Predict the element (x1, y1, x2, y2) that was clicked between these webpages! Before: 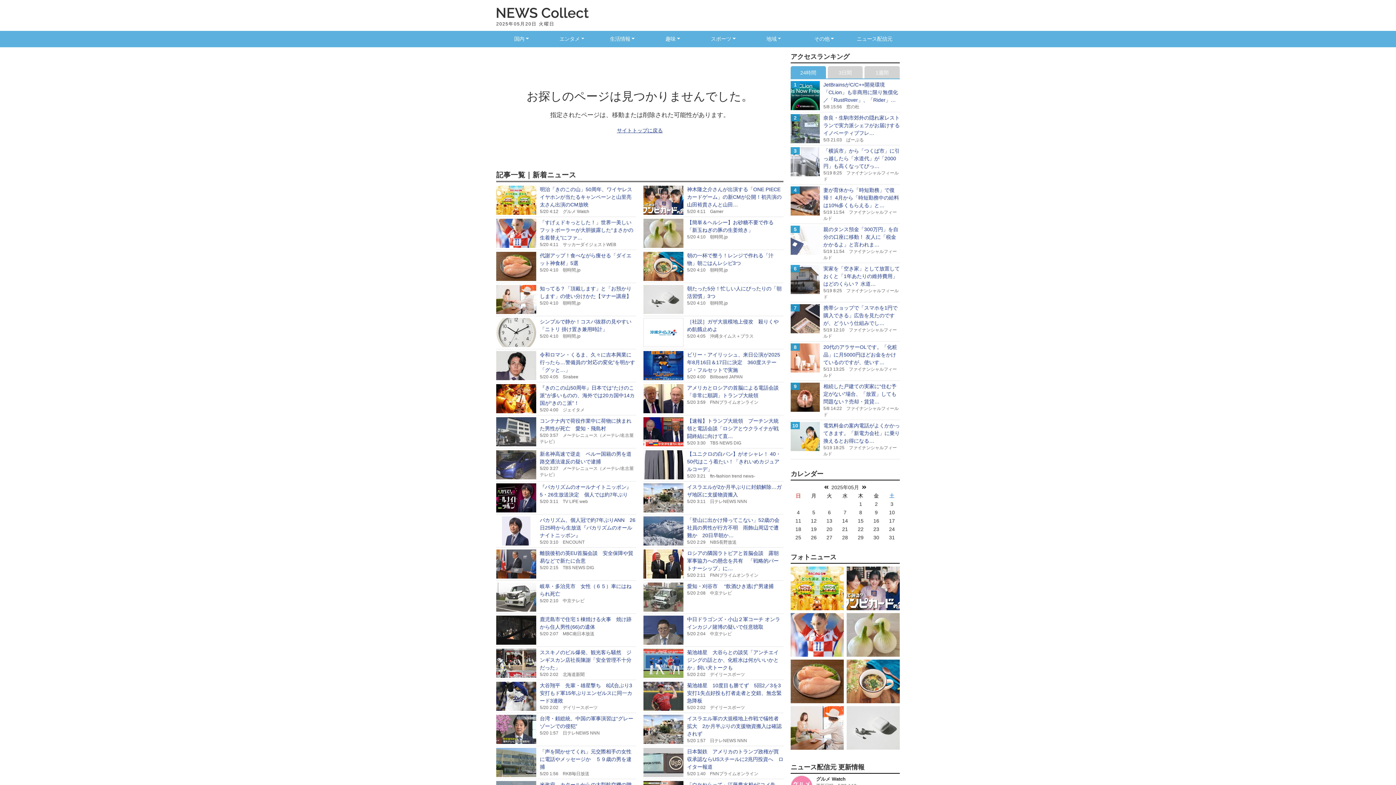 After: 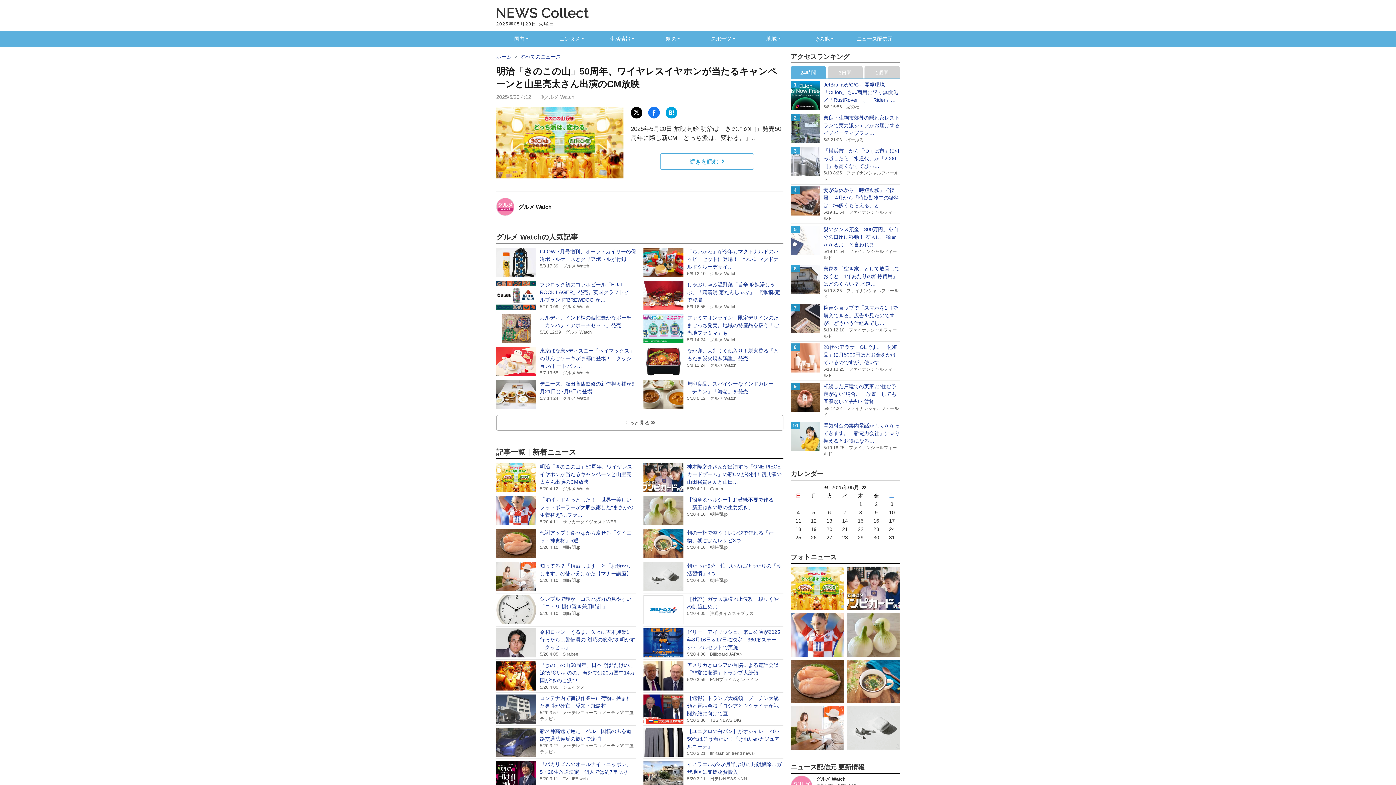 Action: bbox: (790, 566, 844, 610) label: 明治「きのこの山」50周年、ワイヤレスイヤホンが当たるキャンペーンと山里亮太さん出演のCM放映